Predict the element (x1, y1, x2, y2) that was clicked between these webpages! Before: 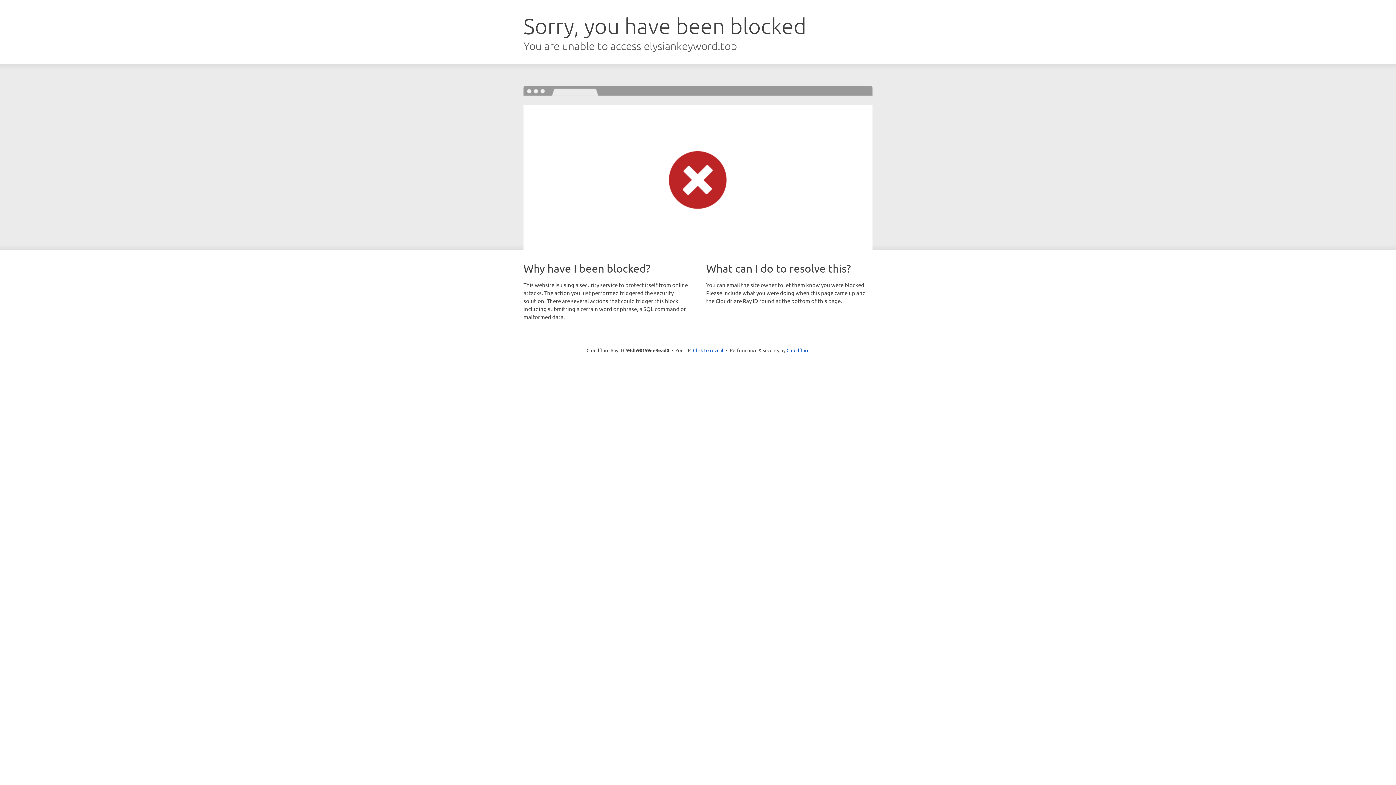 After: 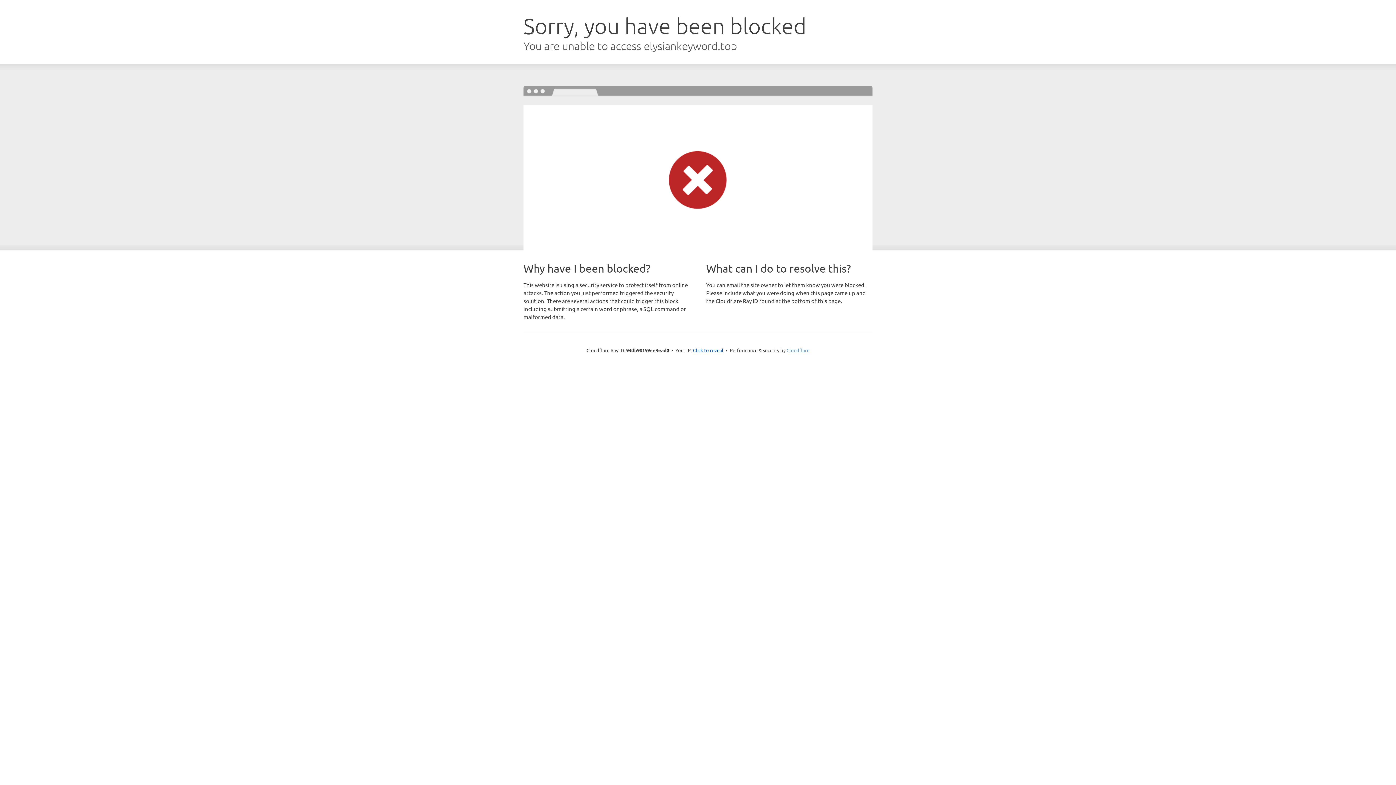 Action: bbox: (786, 347, 809, 353) label: Cloudflare